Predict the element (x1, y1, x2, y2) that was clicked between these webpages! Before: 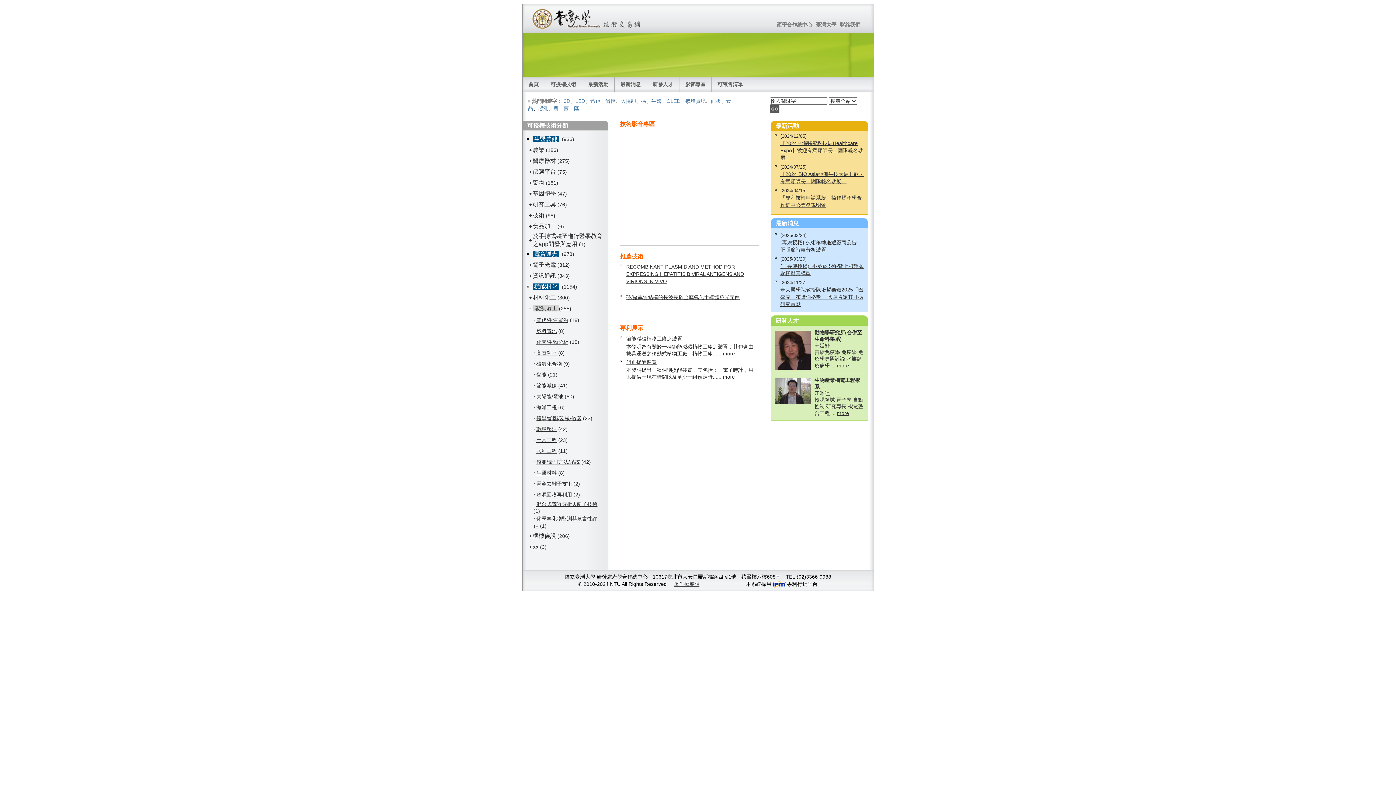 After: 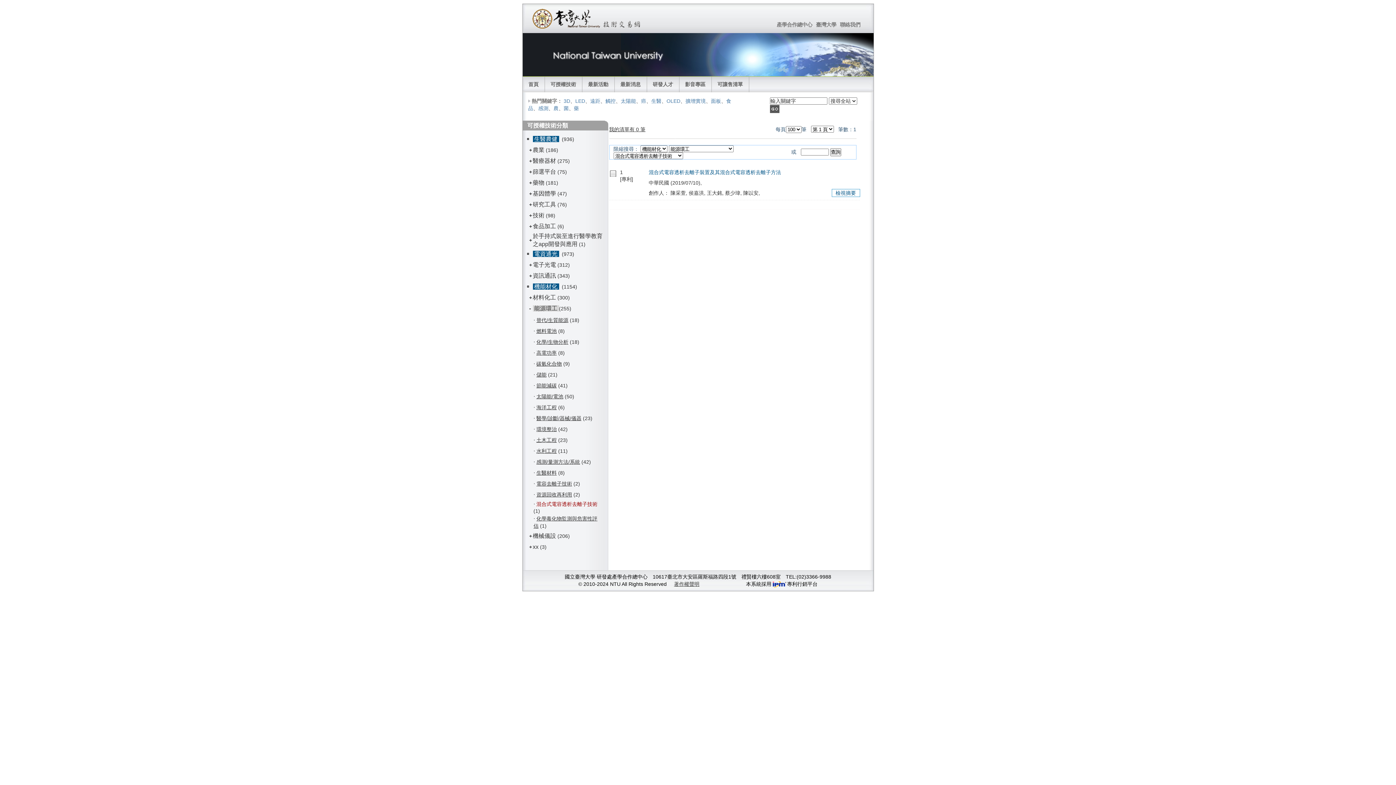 Action: bbox: (536, 501, 597, 507) label: 混合式電容透析去離子技術